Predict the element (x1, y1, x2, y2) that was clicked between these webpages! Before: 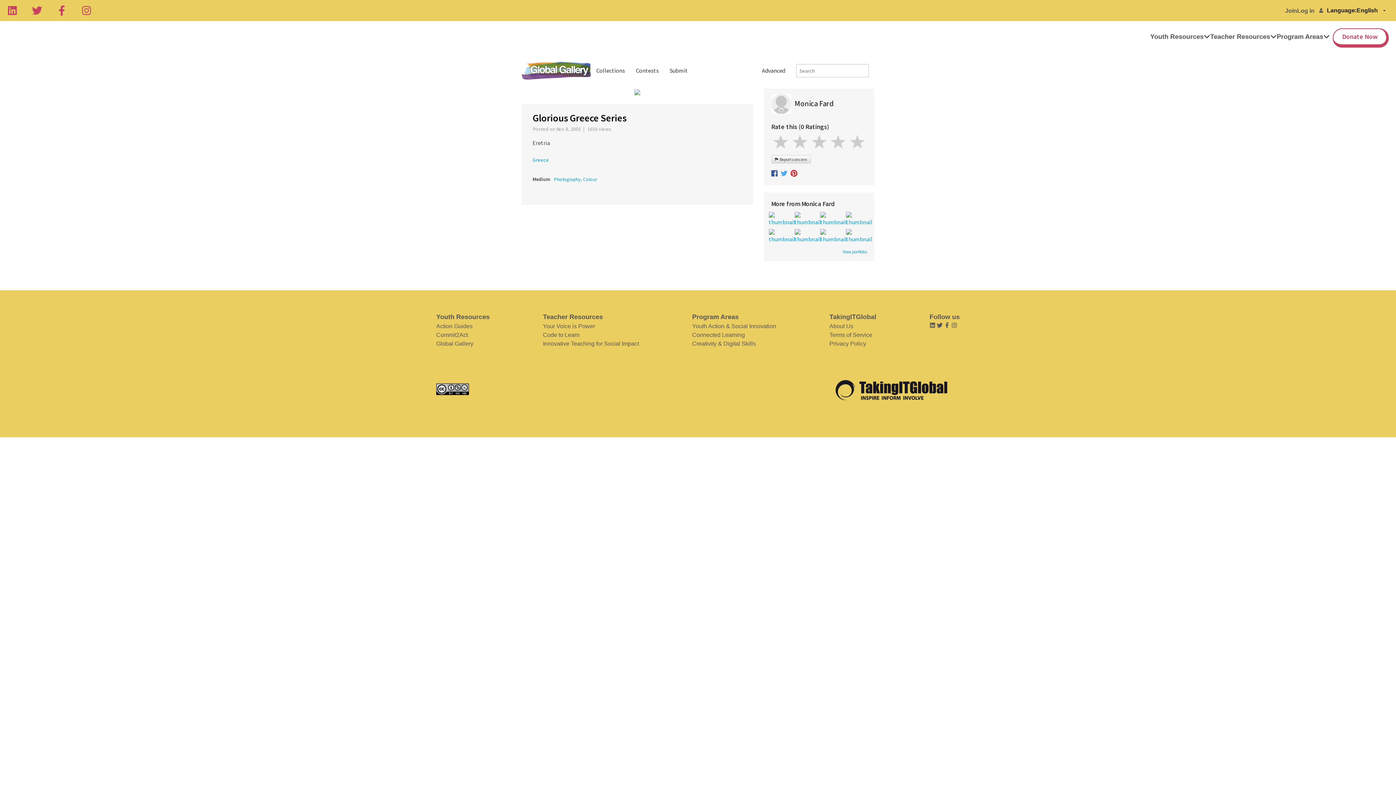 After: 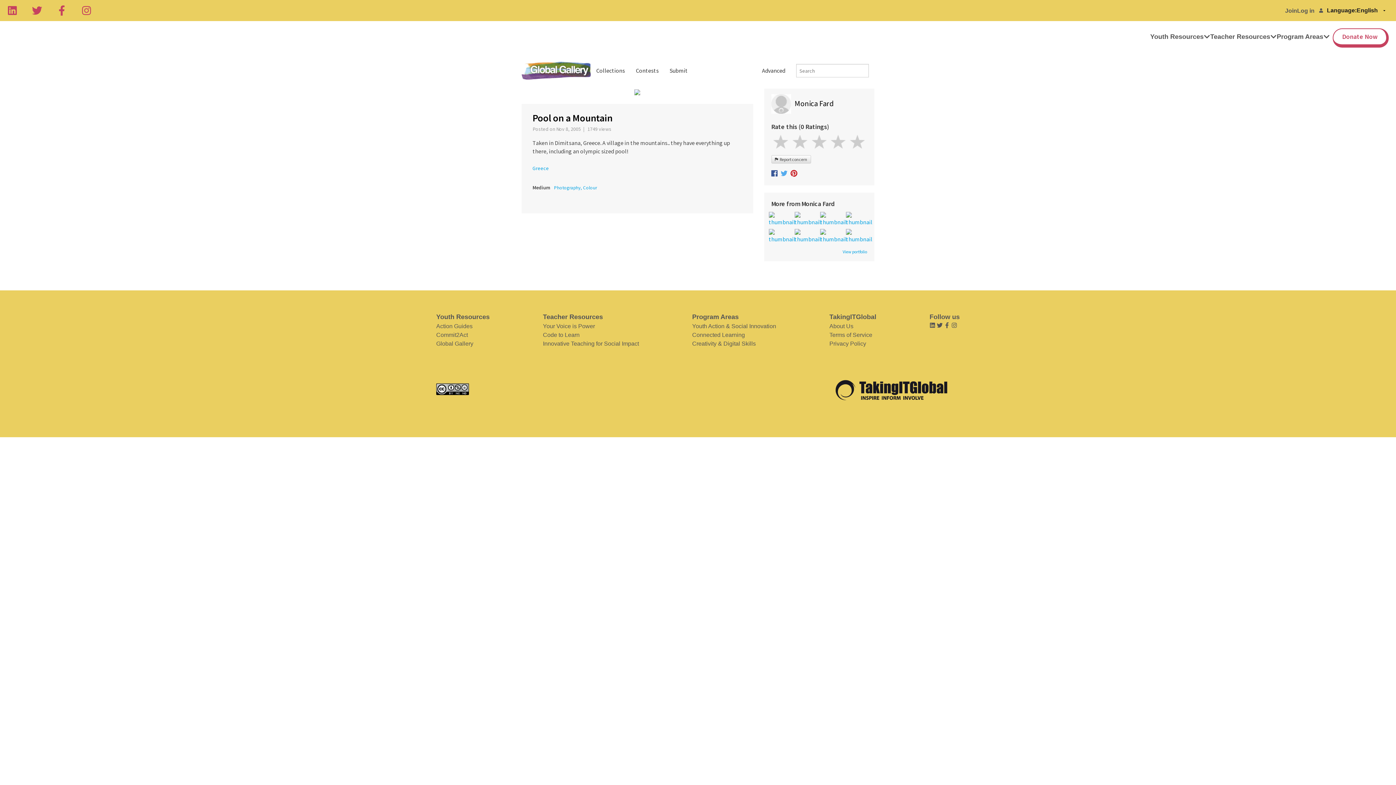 Action: bbox: (846, 232, 869, 239)